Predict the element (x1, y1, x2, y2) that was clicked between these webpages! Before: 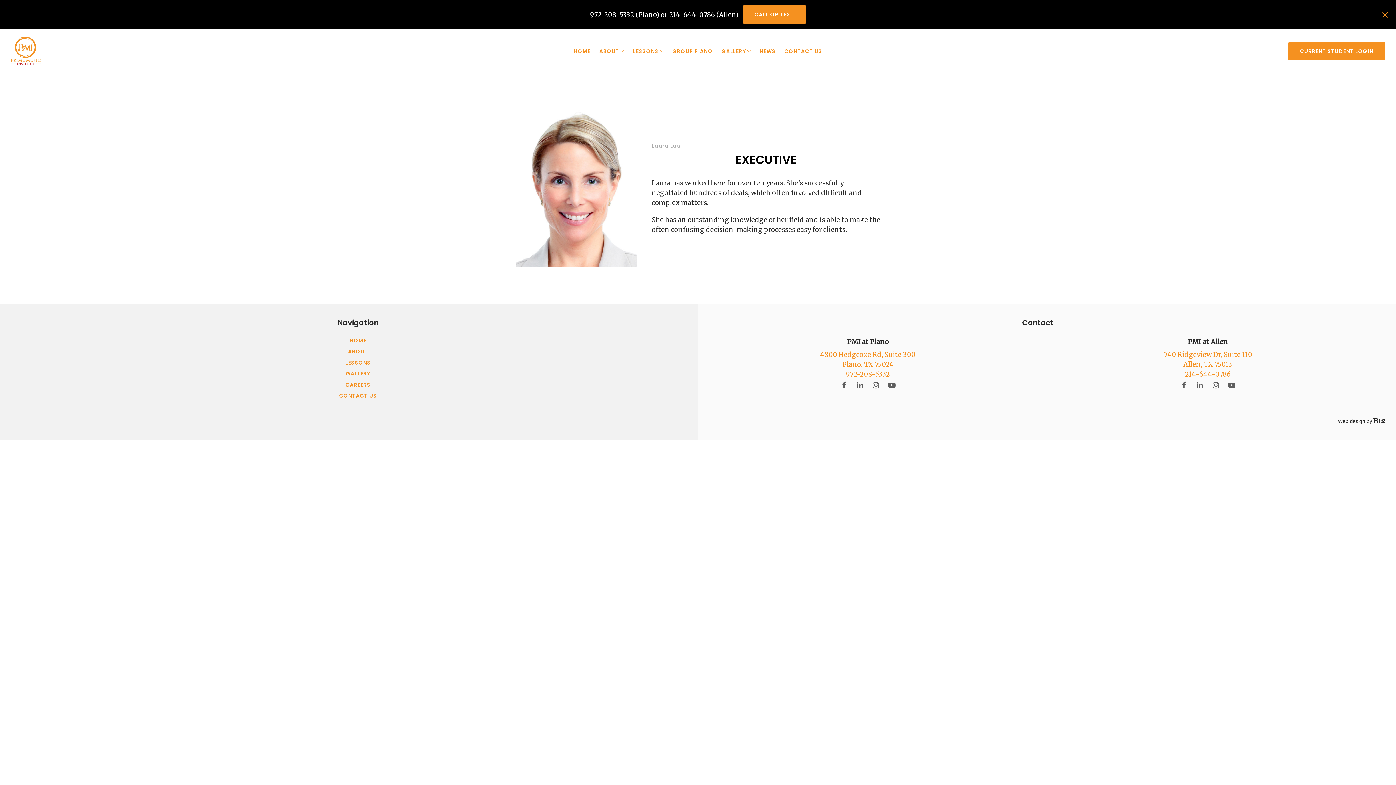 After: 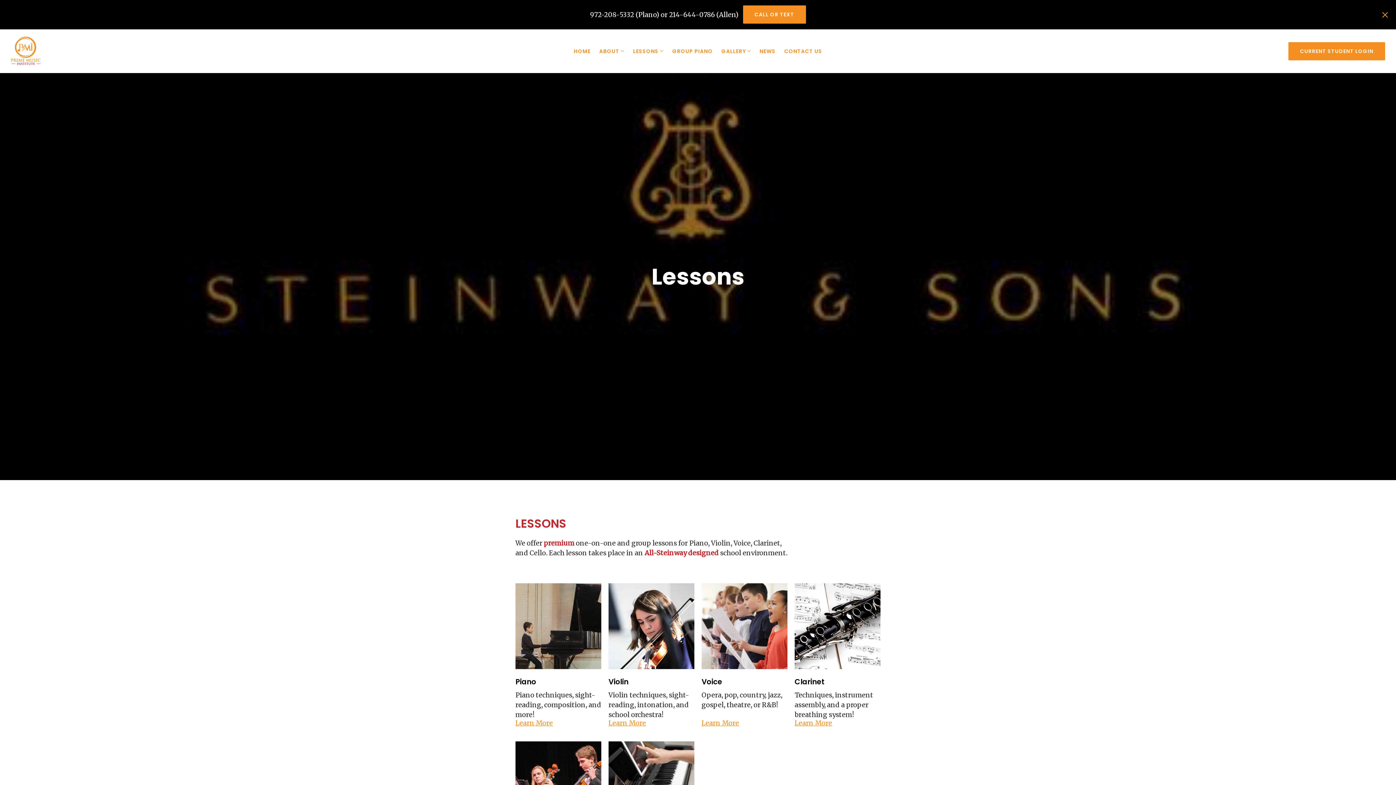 Action: label: LESSONS bbox: (345, 359, 370, 366)